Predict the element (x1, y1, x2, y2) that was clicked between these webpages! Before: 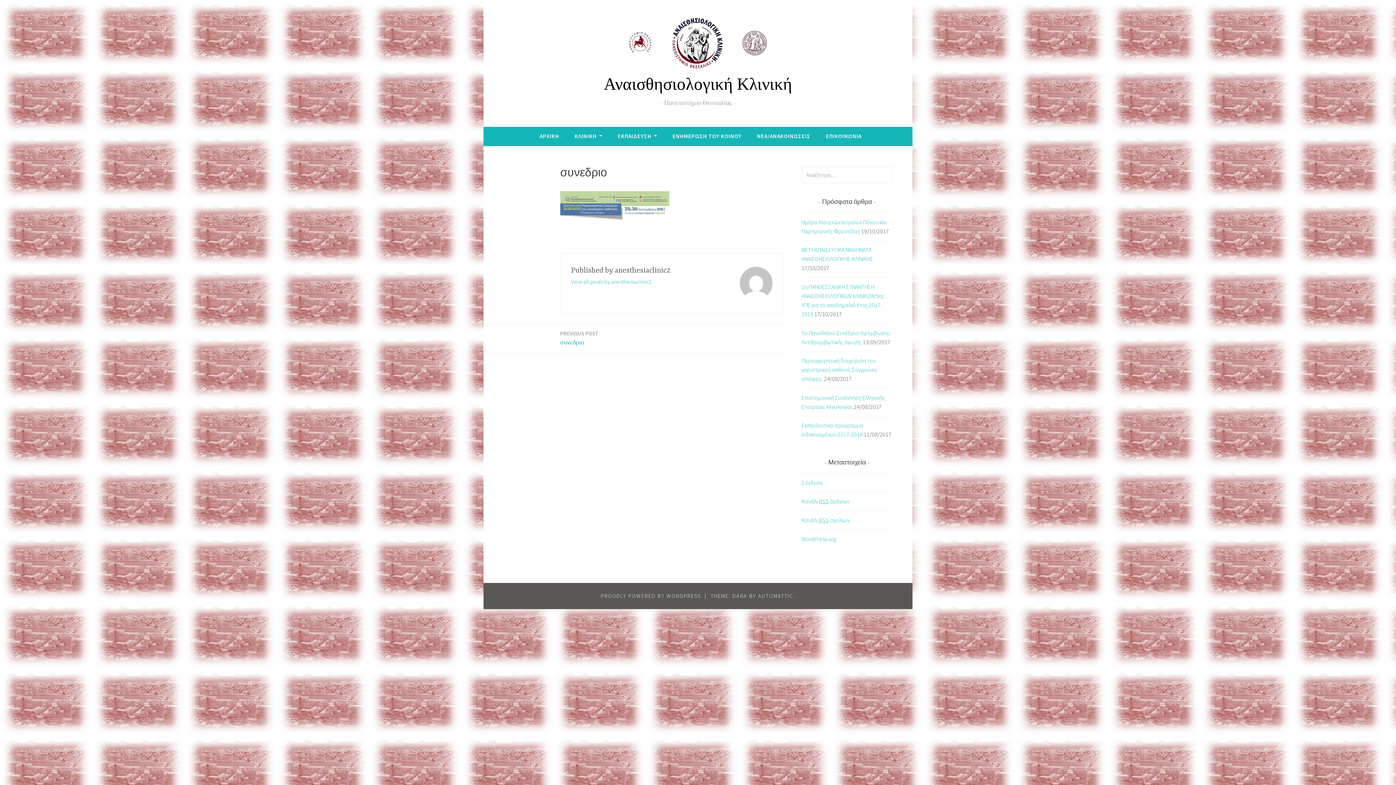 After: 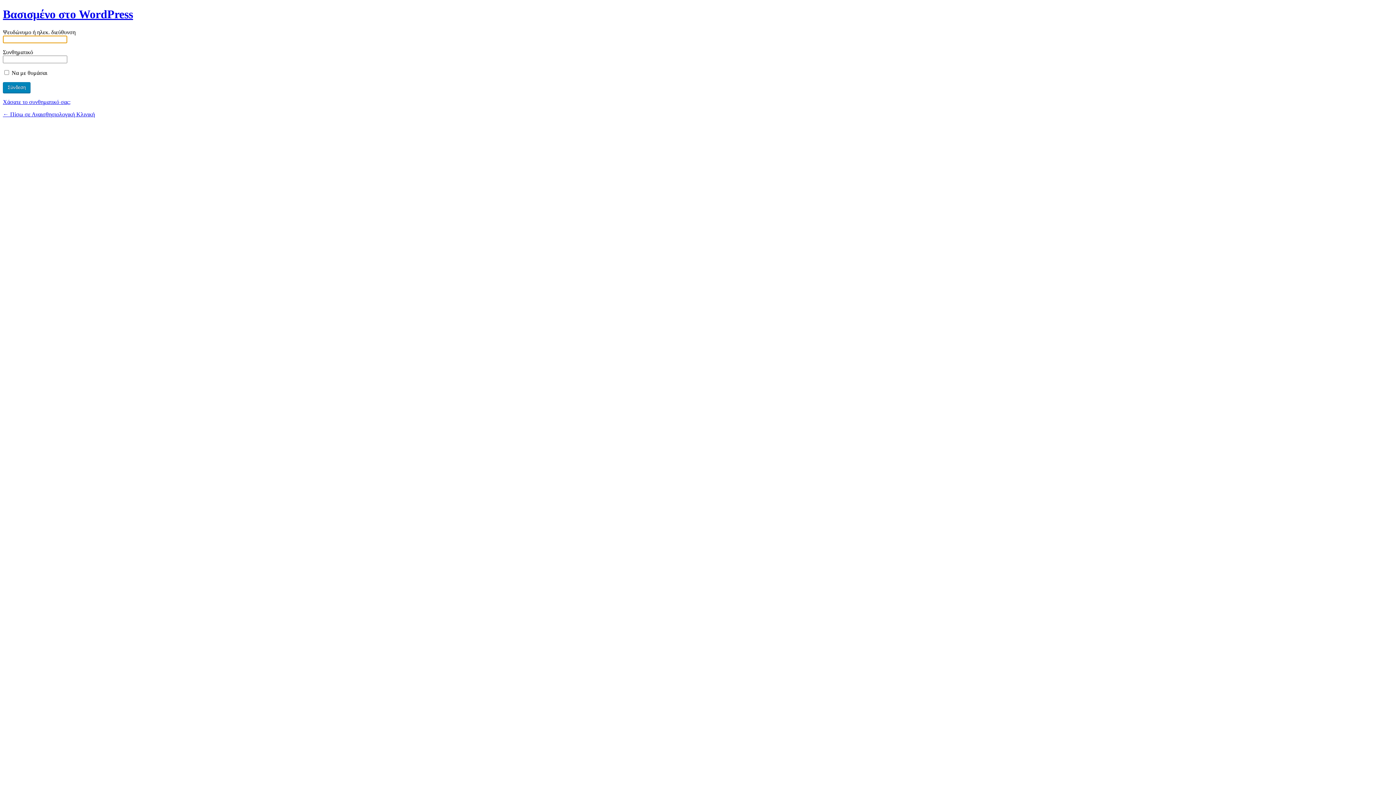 Action: bbox: (801, 479, 822, 486) label: Σύνδεση